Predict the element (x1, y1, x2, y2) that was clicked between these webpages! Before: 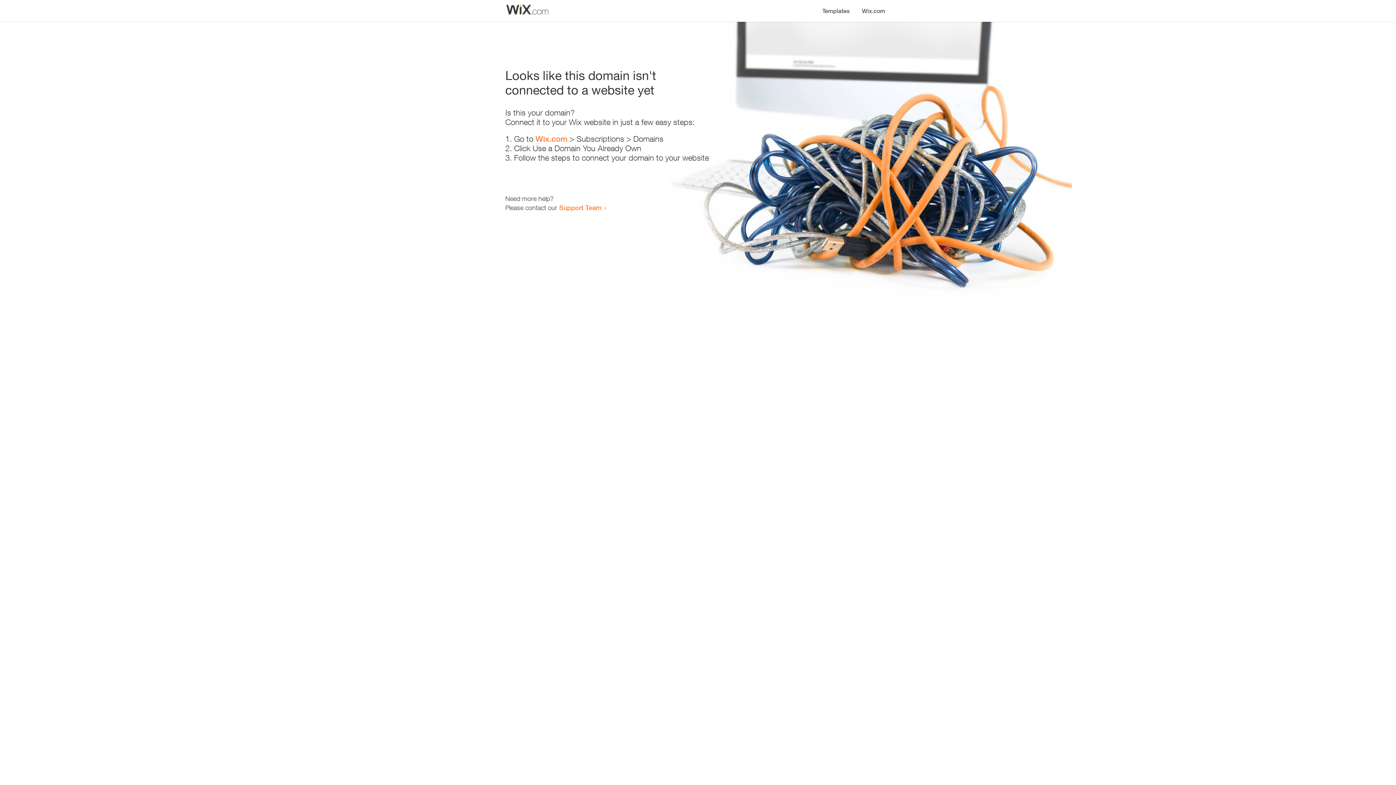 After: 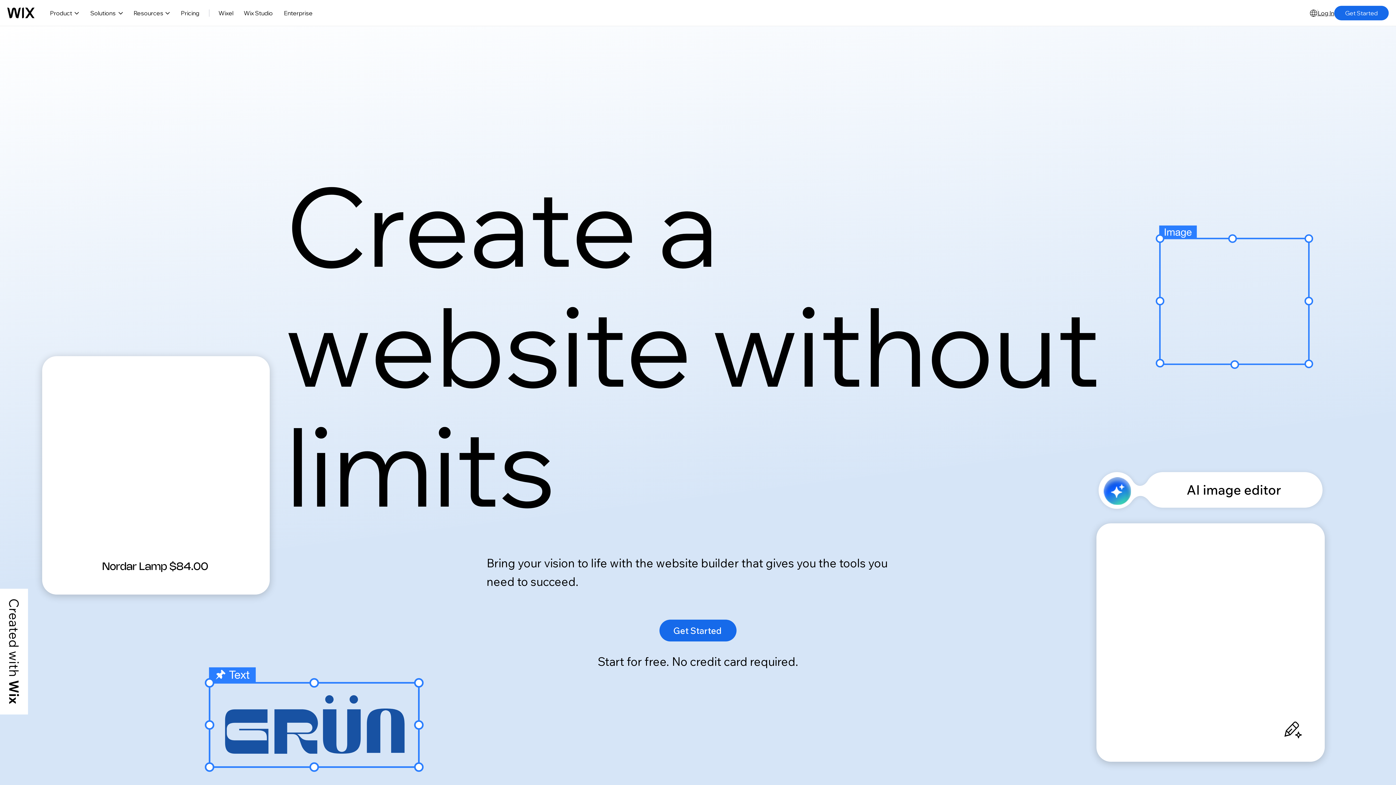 Action: bbox: (856, 0, 890, 14) label: Wix.com